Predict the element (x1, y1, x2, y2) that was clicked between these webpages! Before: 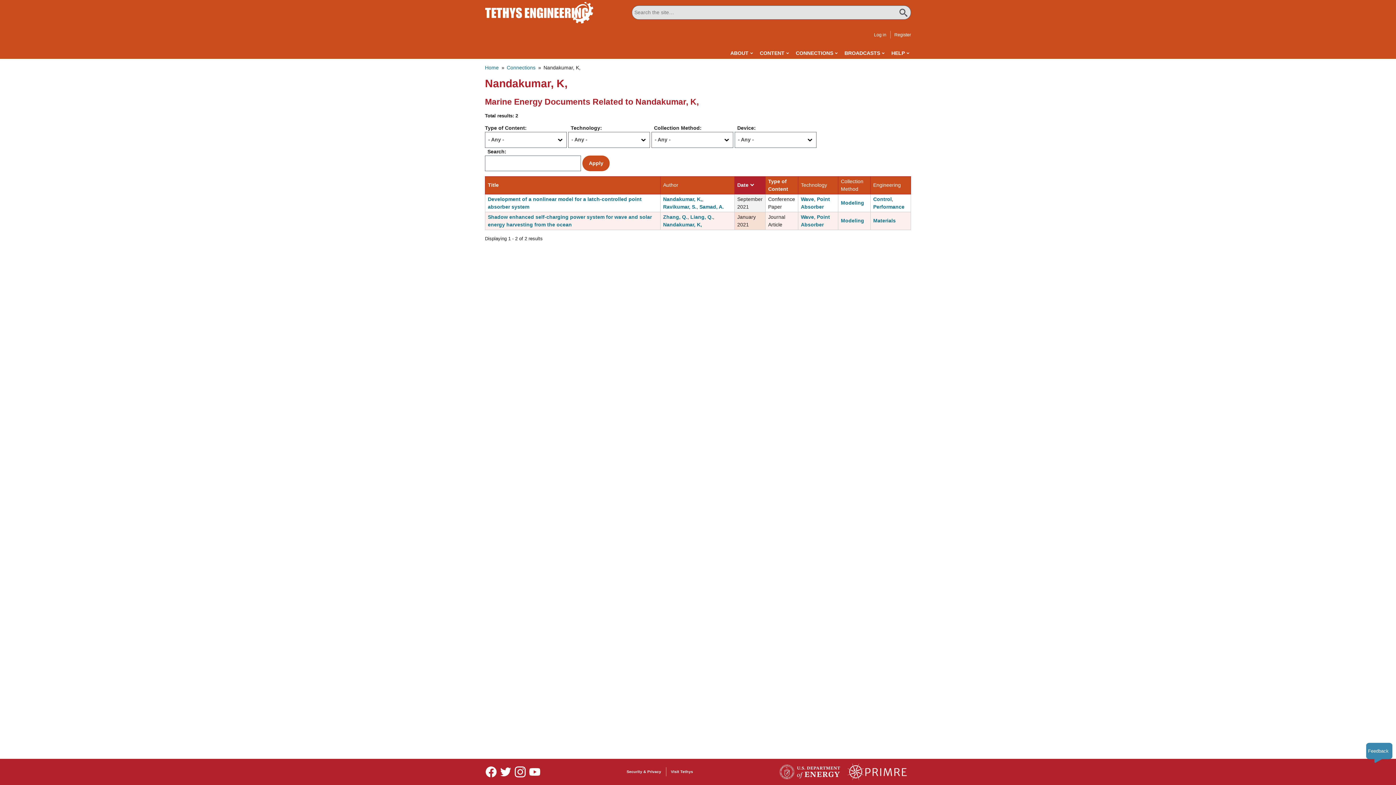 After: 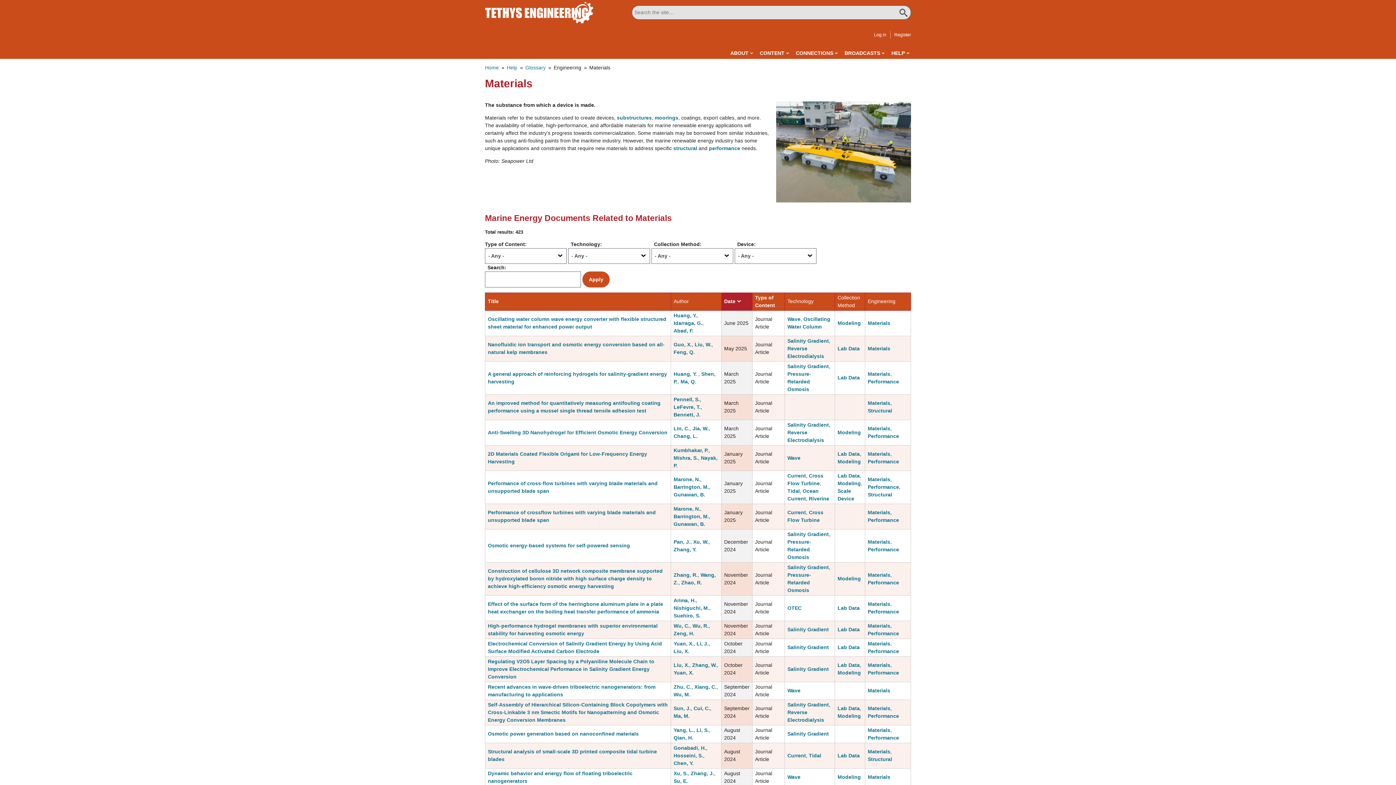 Action: label: Materials bbox: (873, 217, 896, 223)